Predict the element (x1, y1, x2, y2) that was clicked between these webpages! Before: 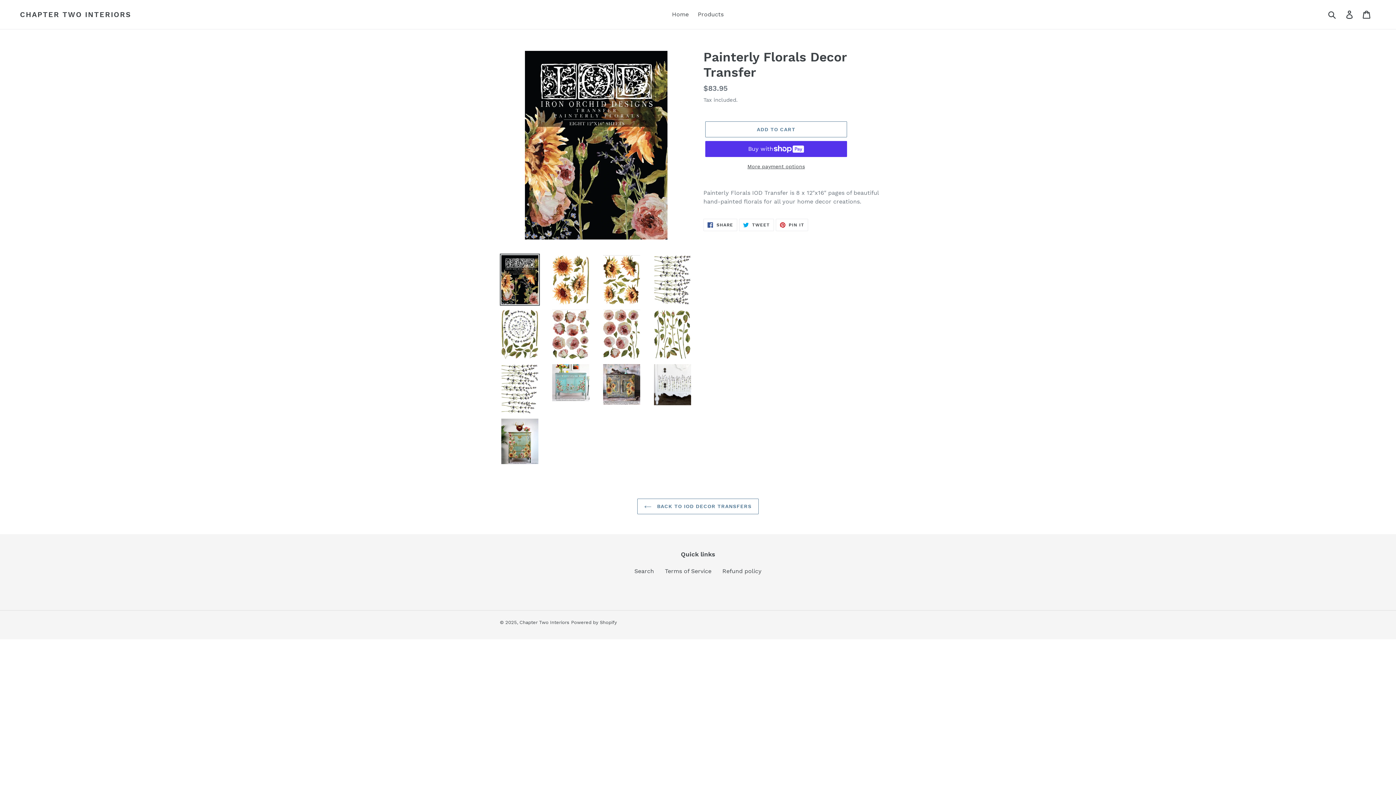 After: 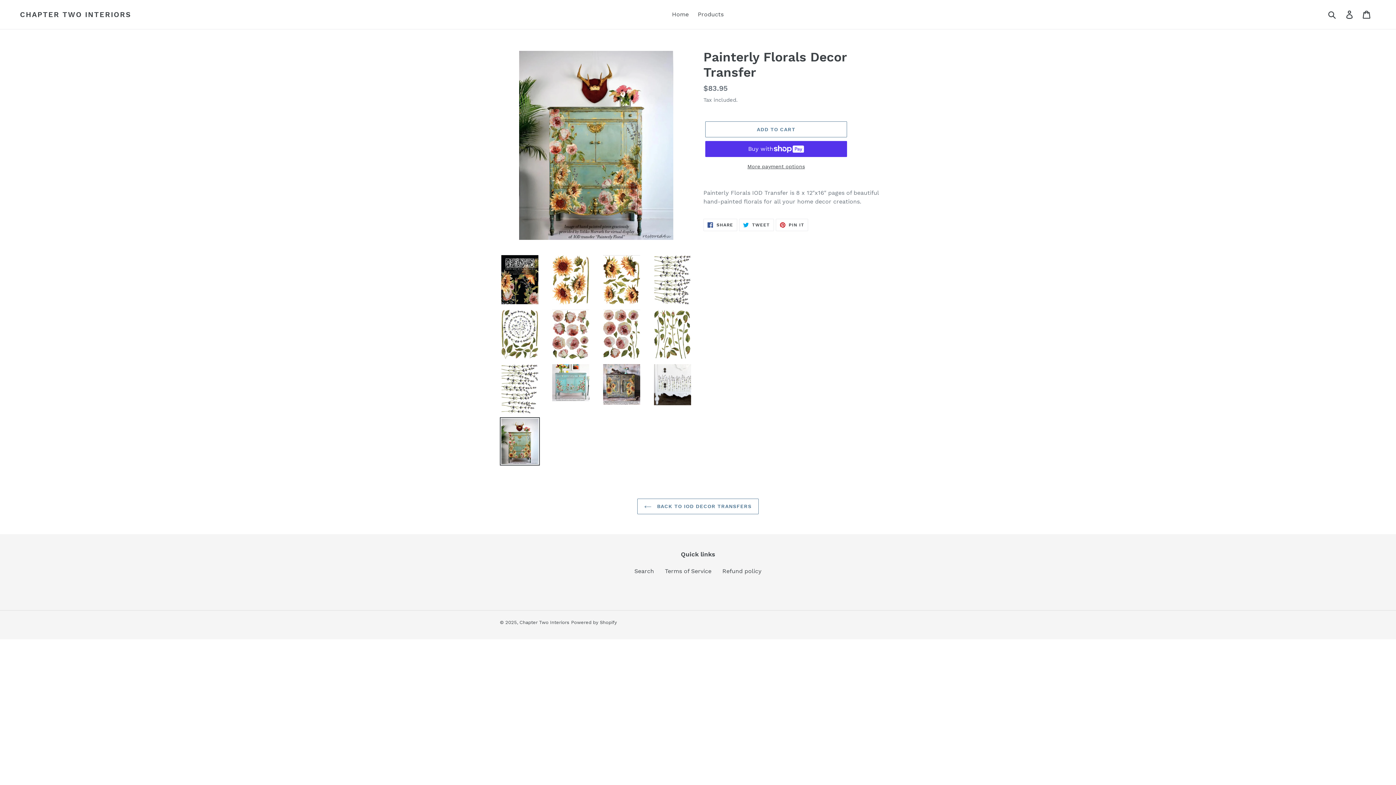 Action: bbox: (500, 417, 540, 465)